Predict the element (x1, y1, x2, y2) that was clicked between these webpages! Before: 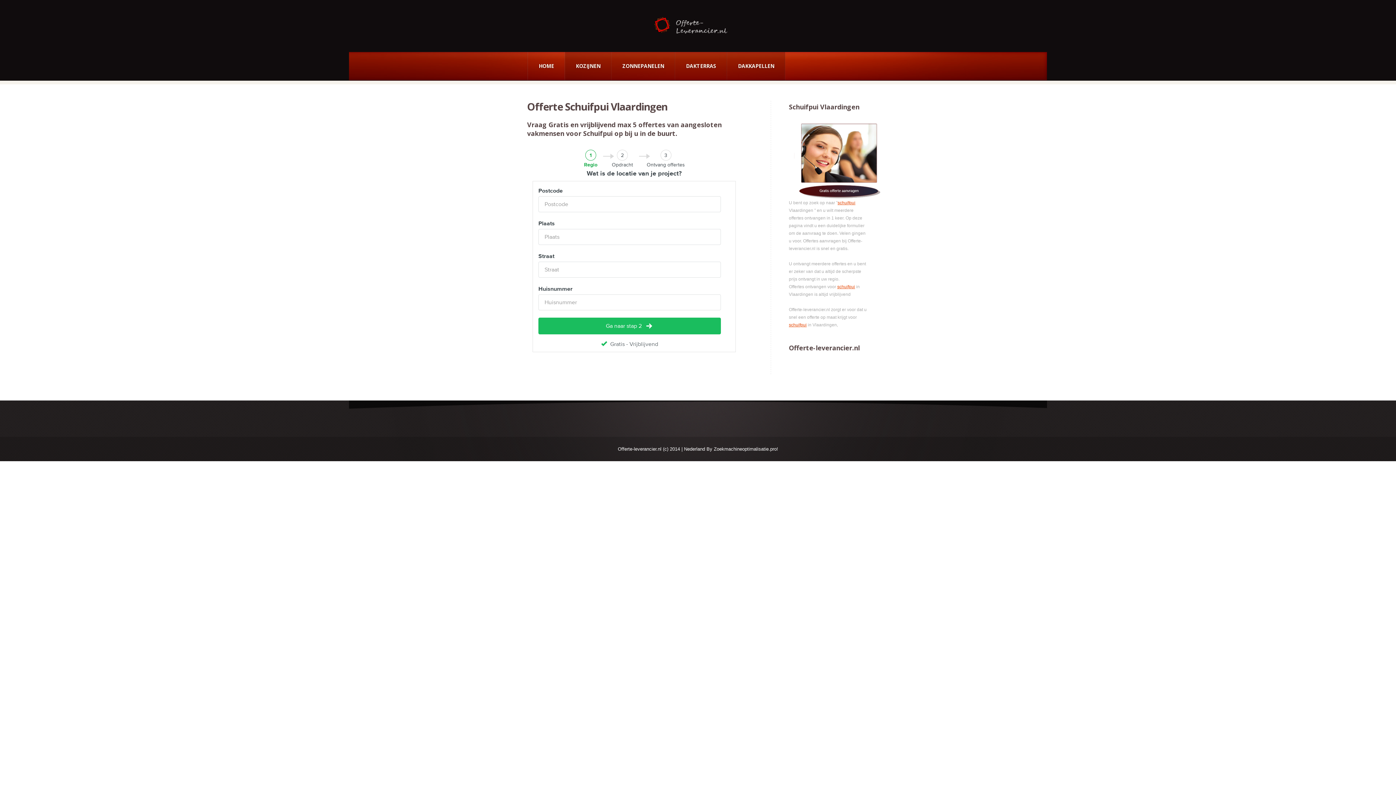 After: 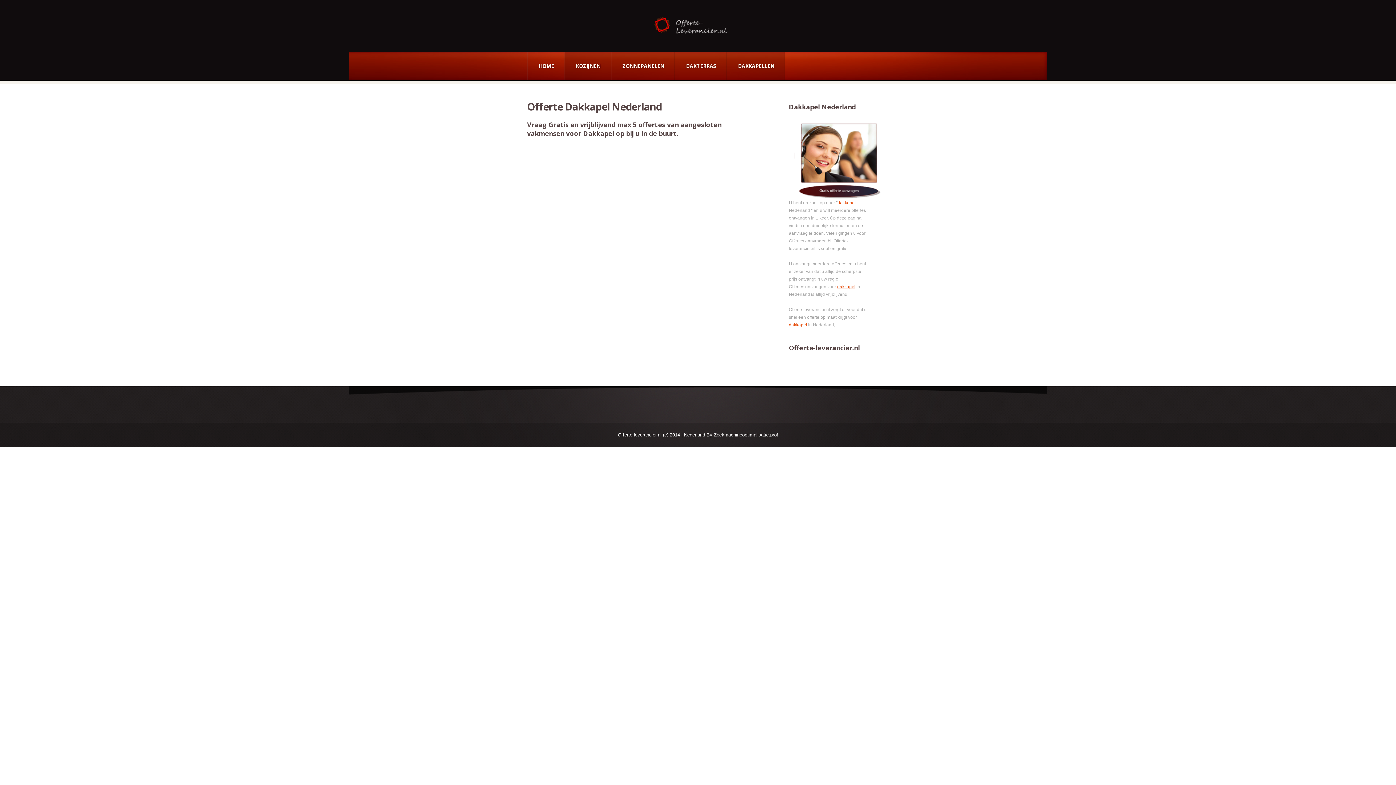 Action: bbox: (727, 52, 785, 80) label: DAKKAPELLEN